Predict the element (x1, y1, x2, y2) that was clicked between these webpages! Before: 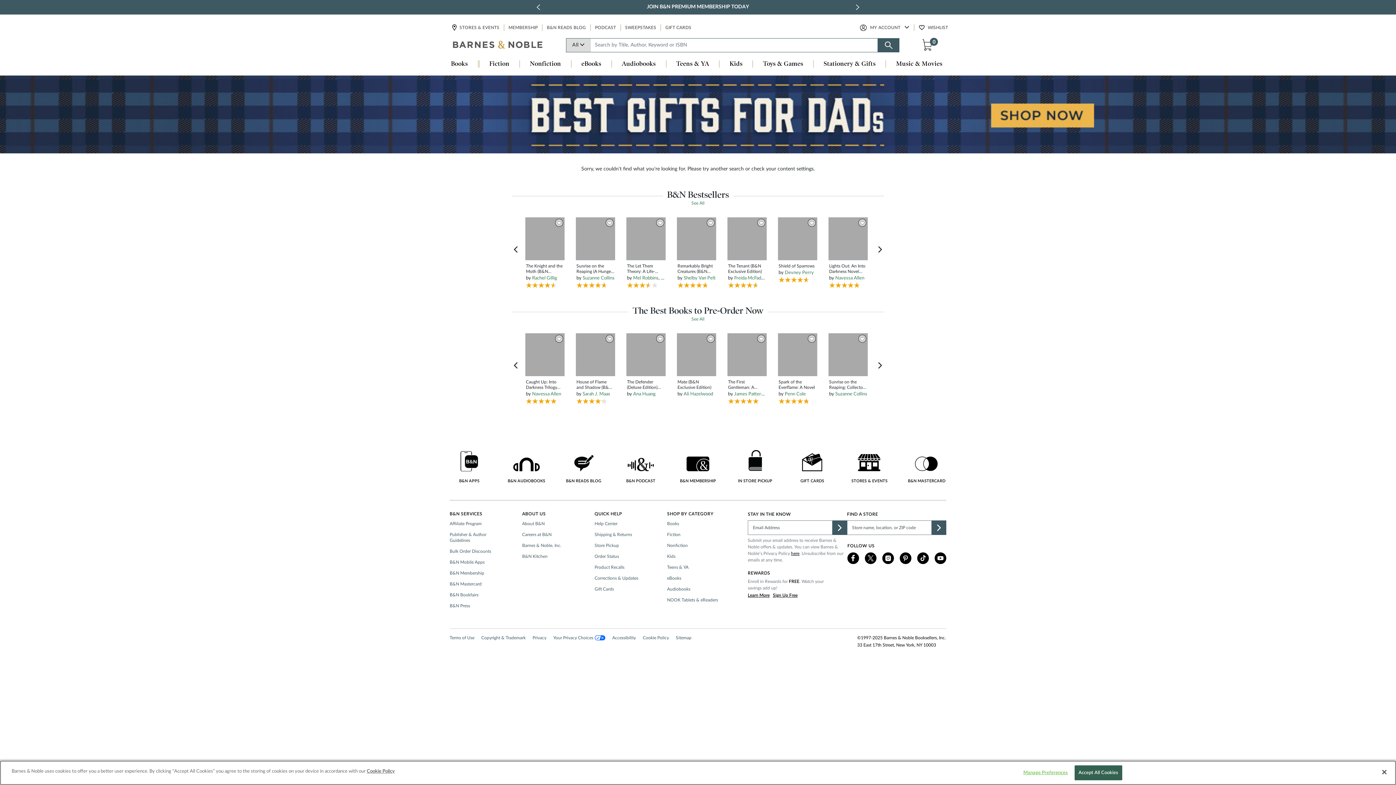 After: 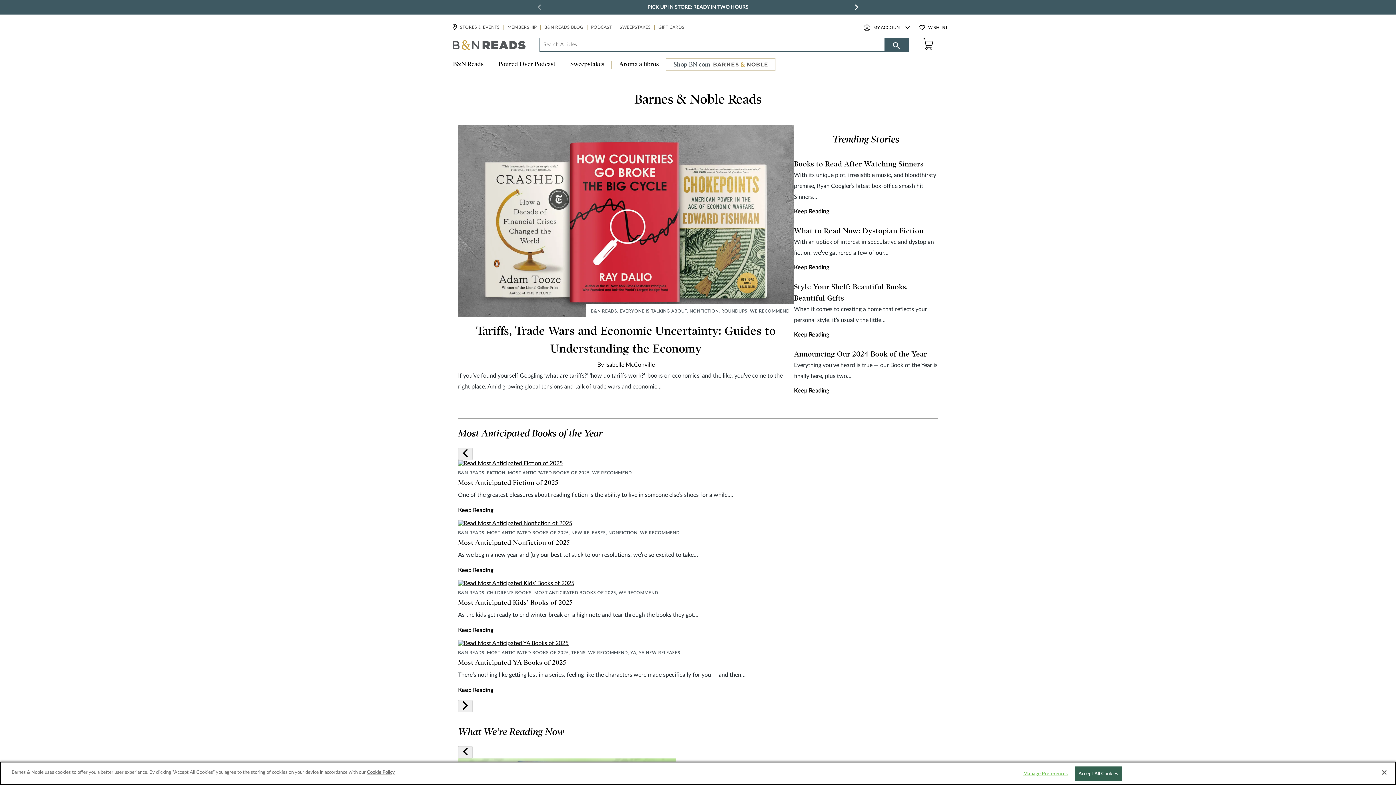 Action: bbox: (546, 24, 586, 31) label: B&N READS BLOG